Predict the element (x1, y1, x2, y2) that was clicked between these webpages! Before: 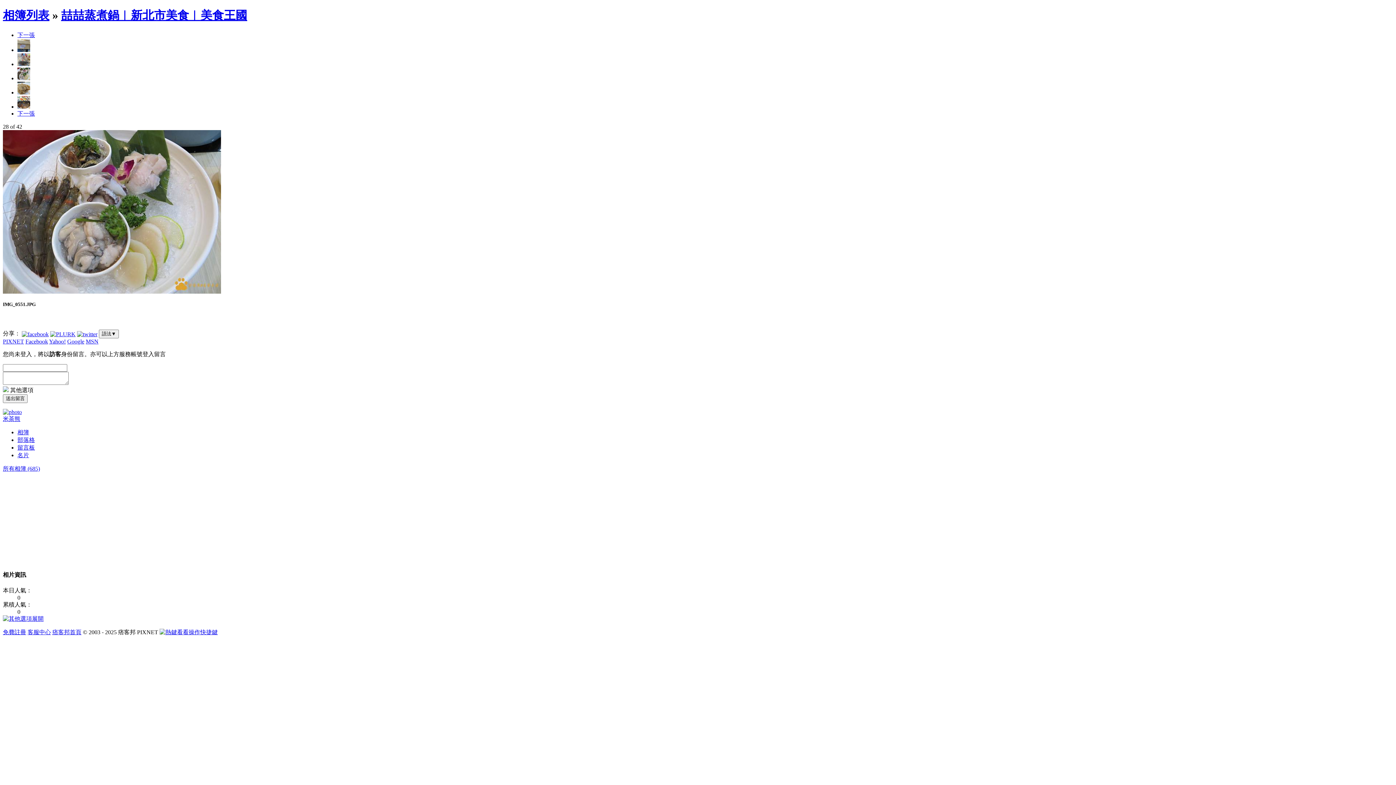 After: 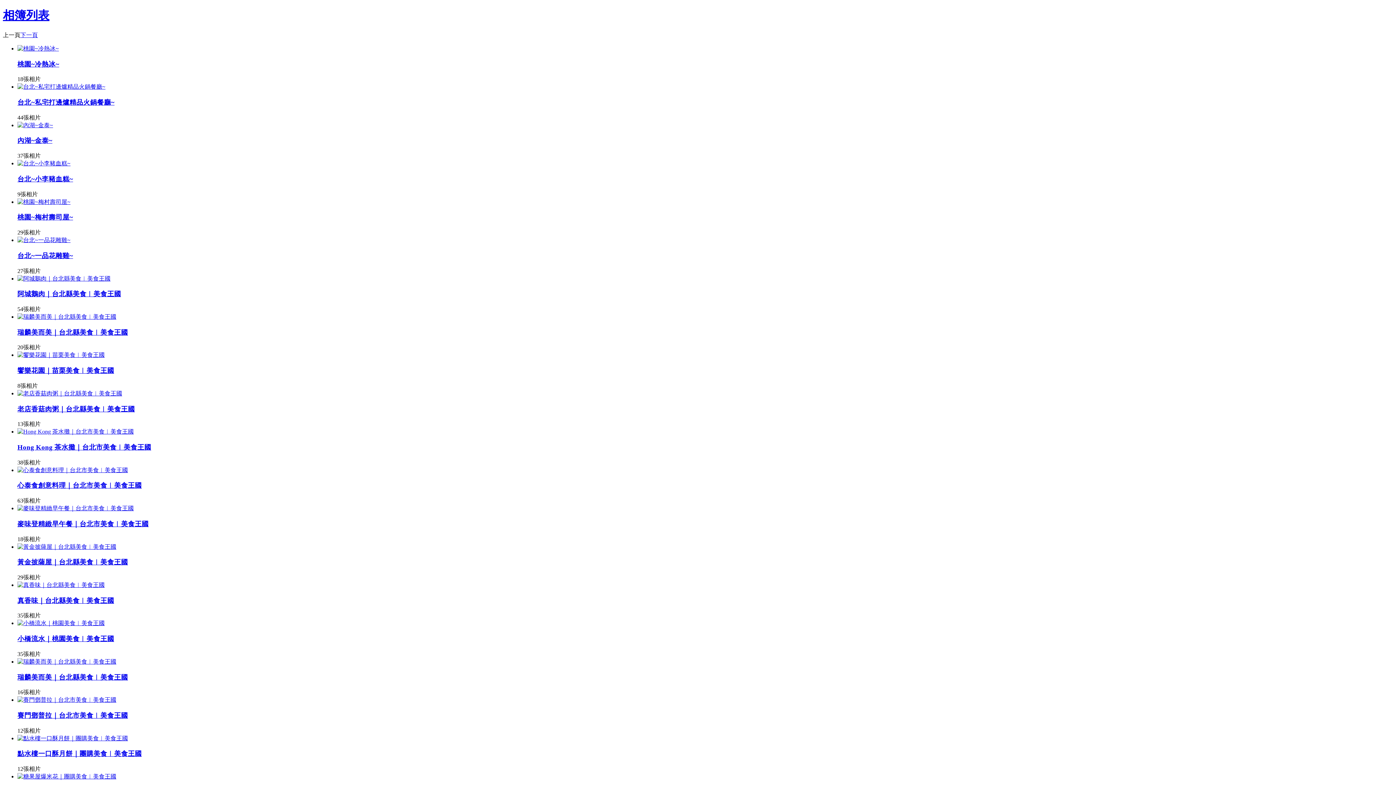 Action: bbox: (2, 465, 40, 472) label: 所有相簿 (685)